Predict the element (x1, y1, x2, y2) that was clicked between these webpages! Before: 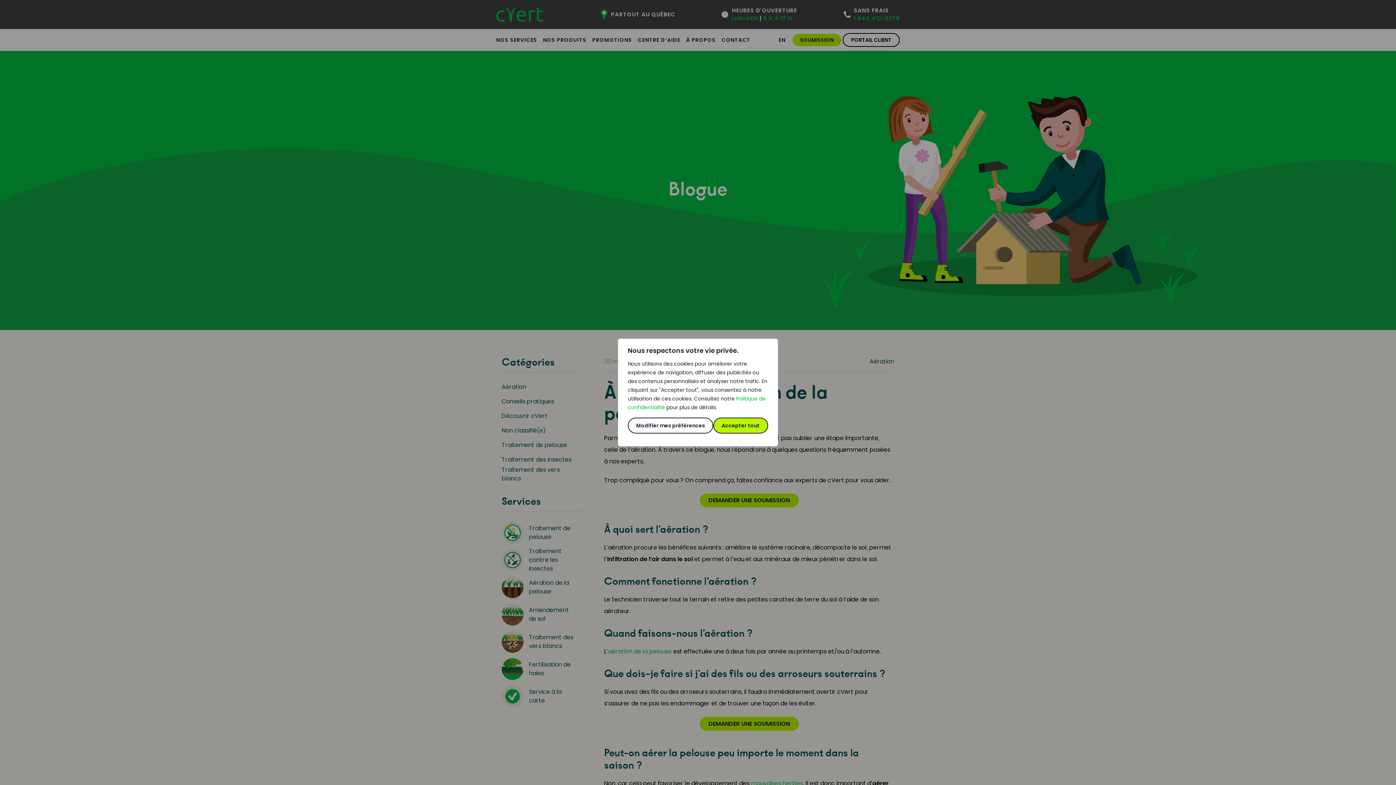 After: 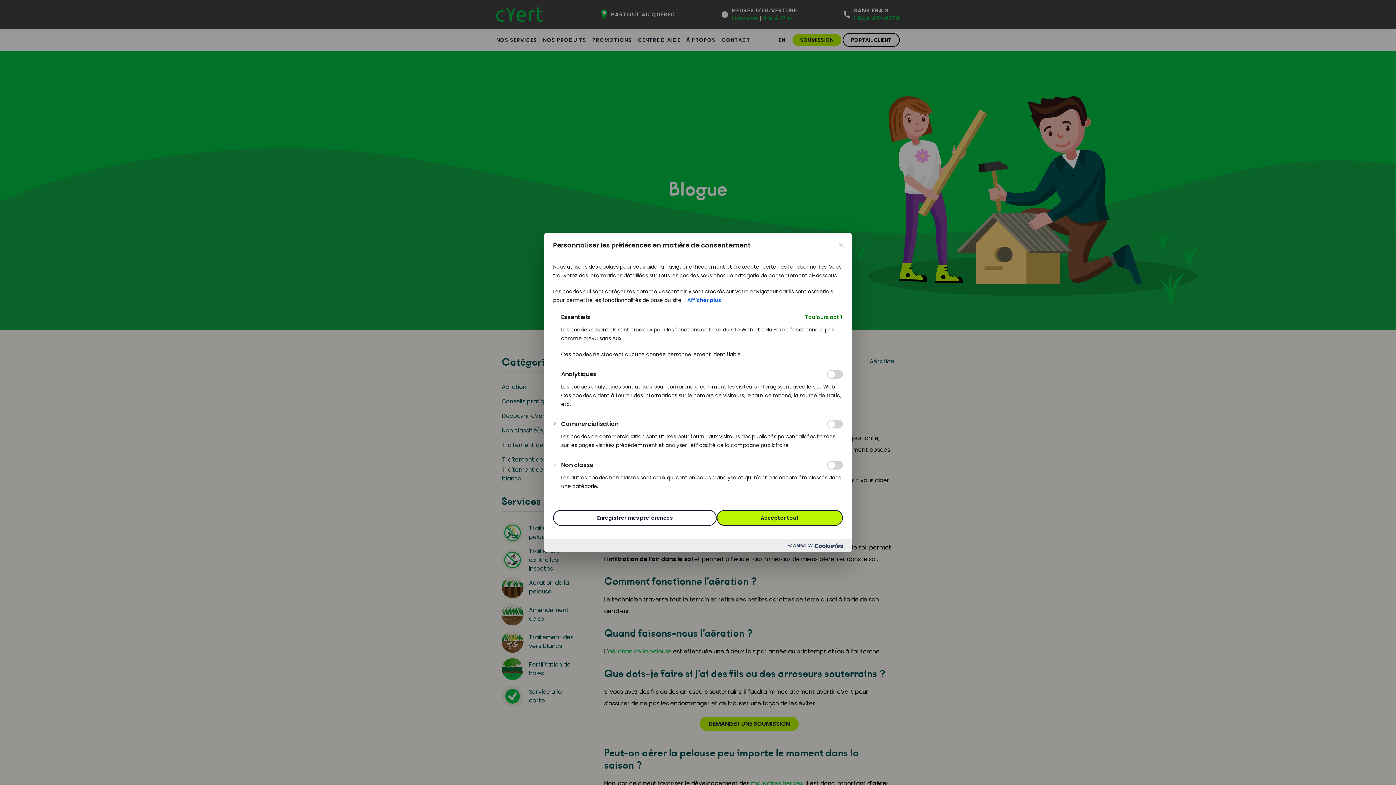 Action: label: Modifier mes préférences bbox: (628, 417, 713, 433)